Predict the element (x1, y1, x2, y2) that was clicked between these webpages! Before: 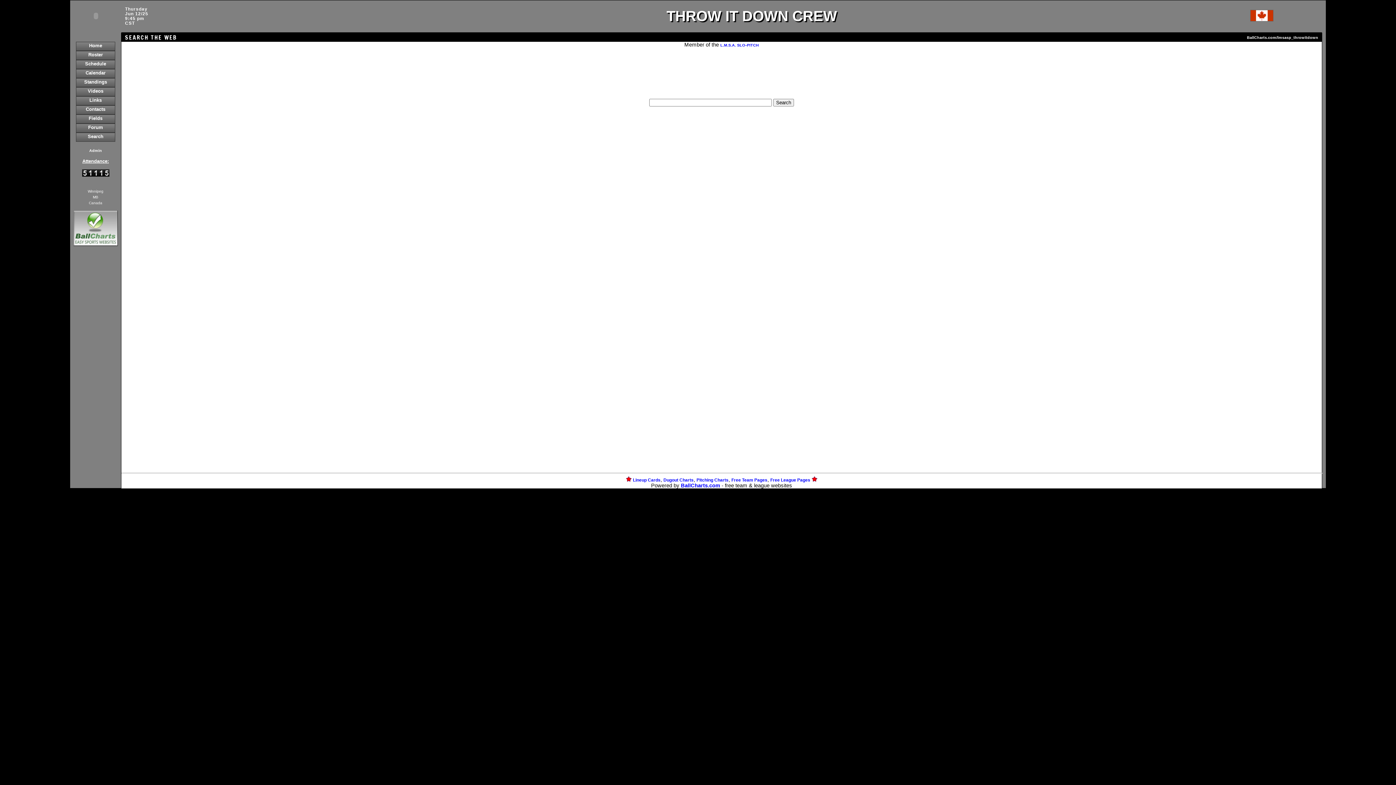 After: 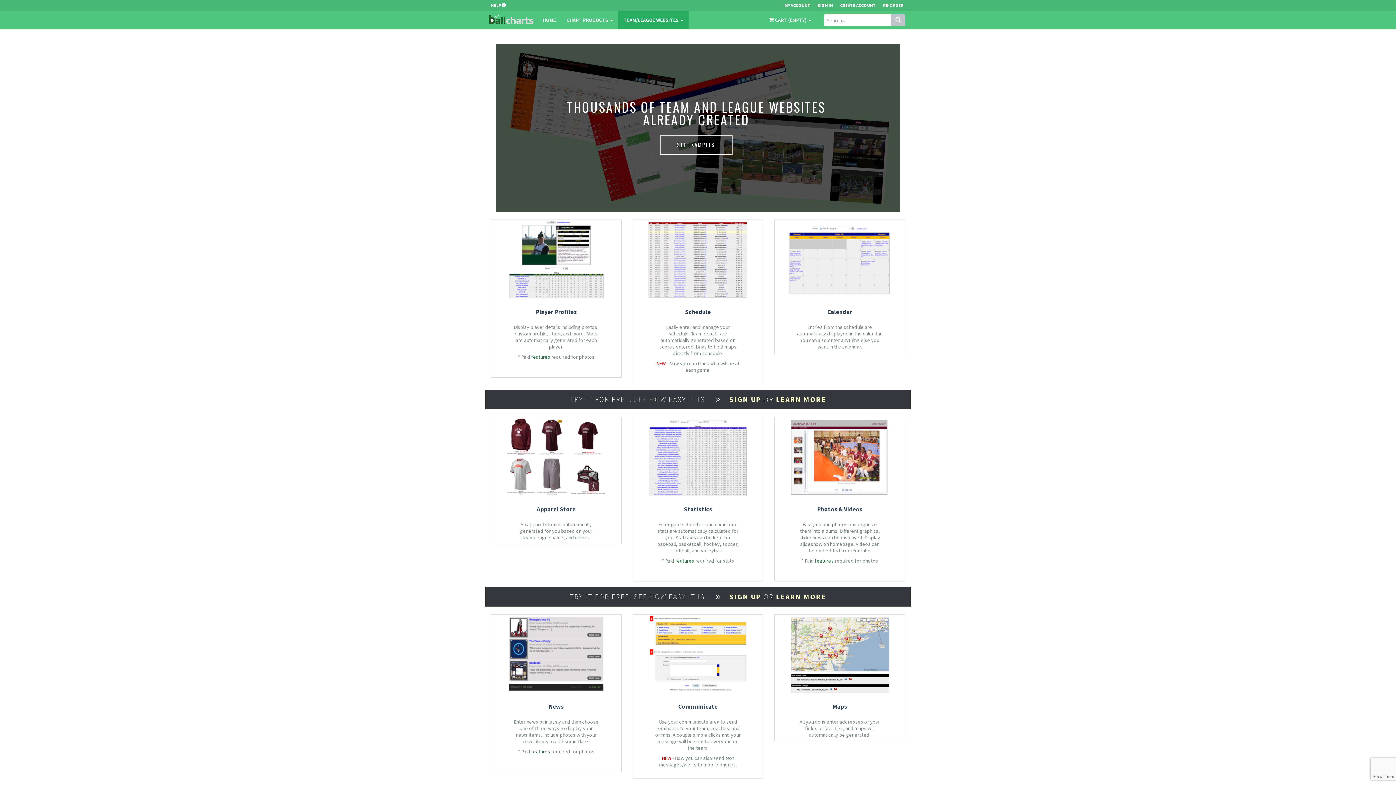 Action: label: Free Team Pages bbox: (731, 477, 767, 482)